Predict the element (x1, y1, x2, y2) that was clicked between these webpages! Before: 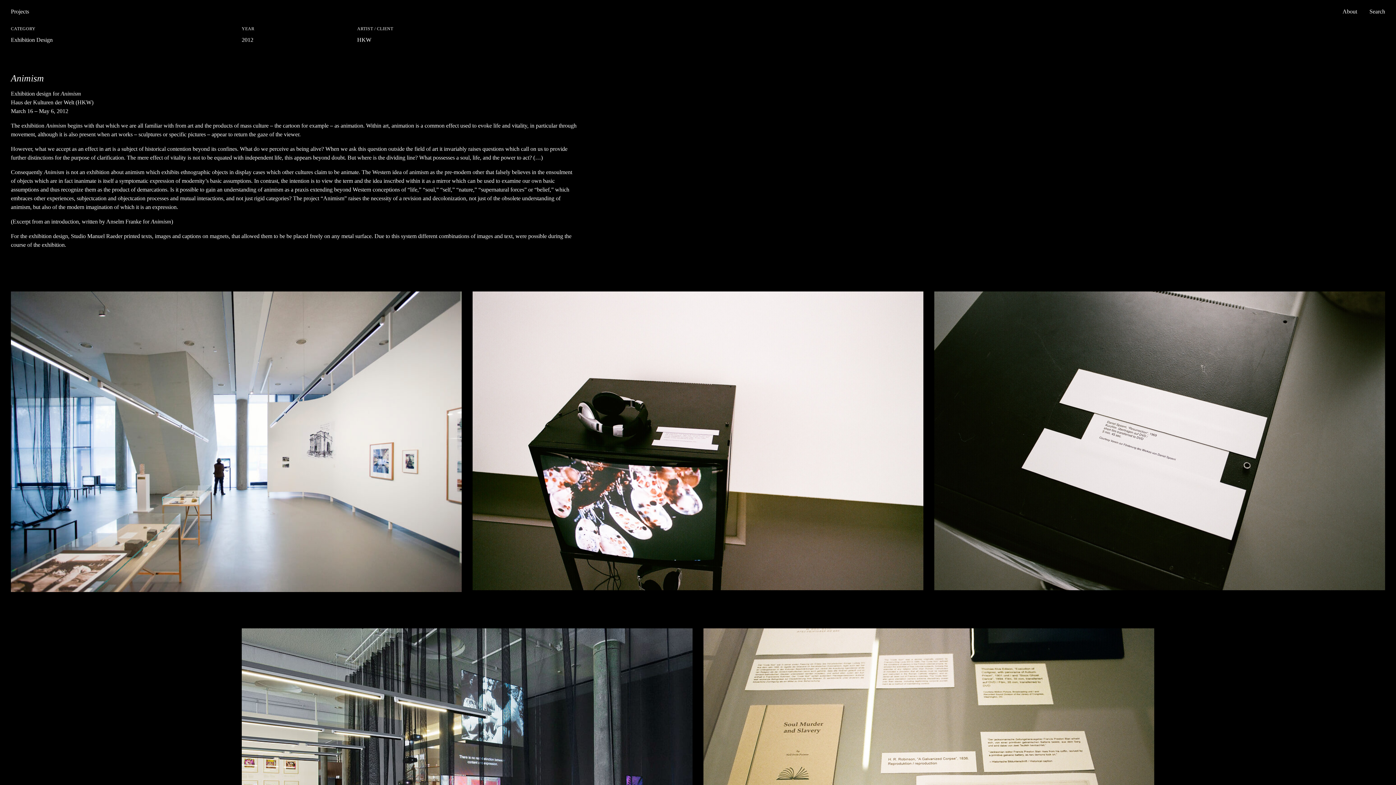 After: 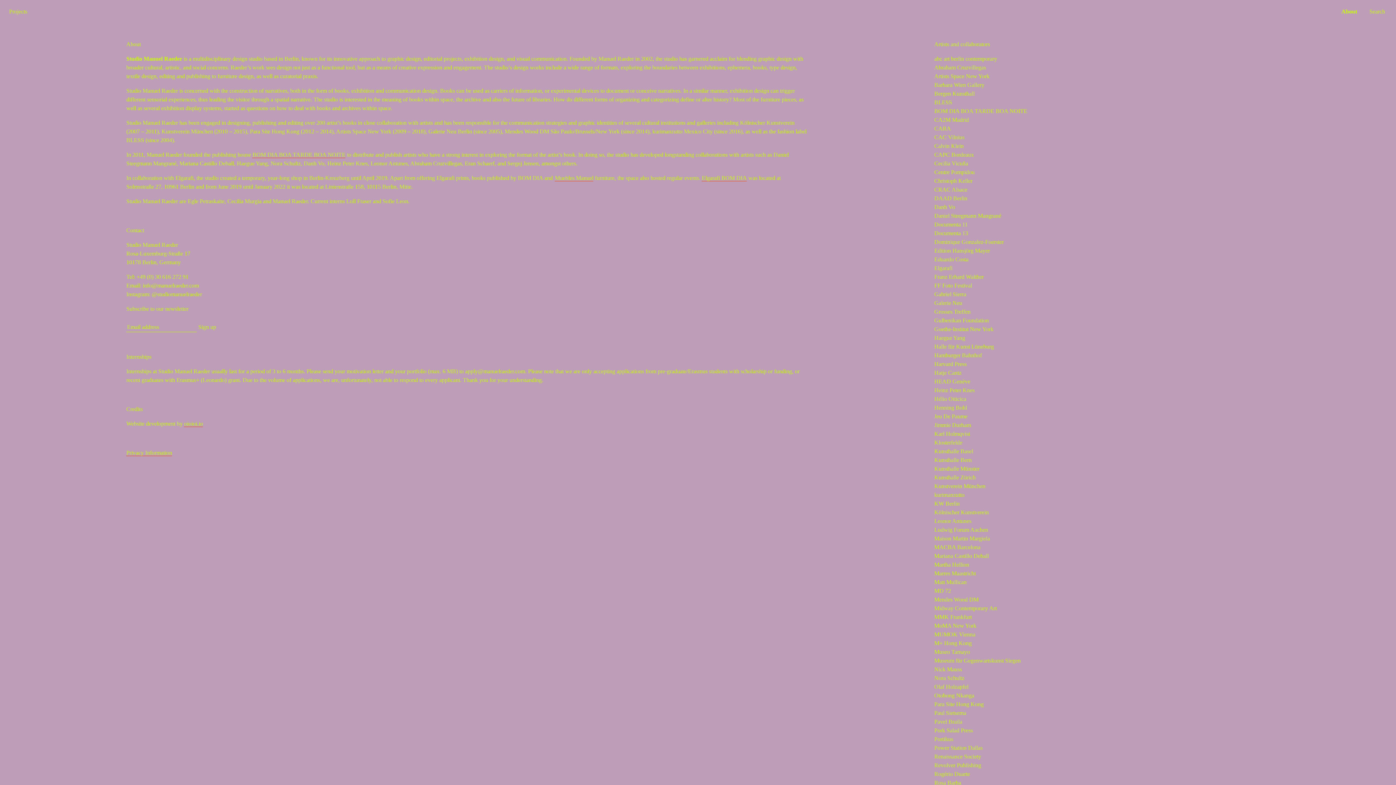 Action: bbox: (1342, 8, 1357, 14) label: About